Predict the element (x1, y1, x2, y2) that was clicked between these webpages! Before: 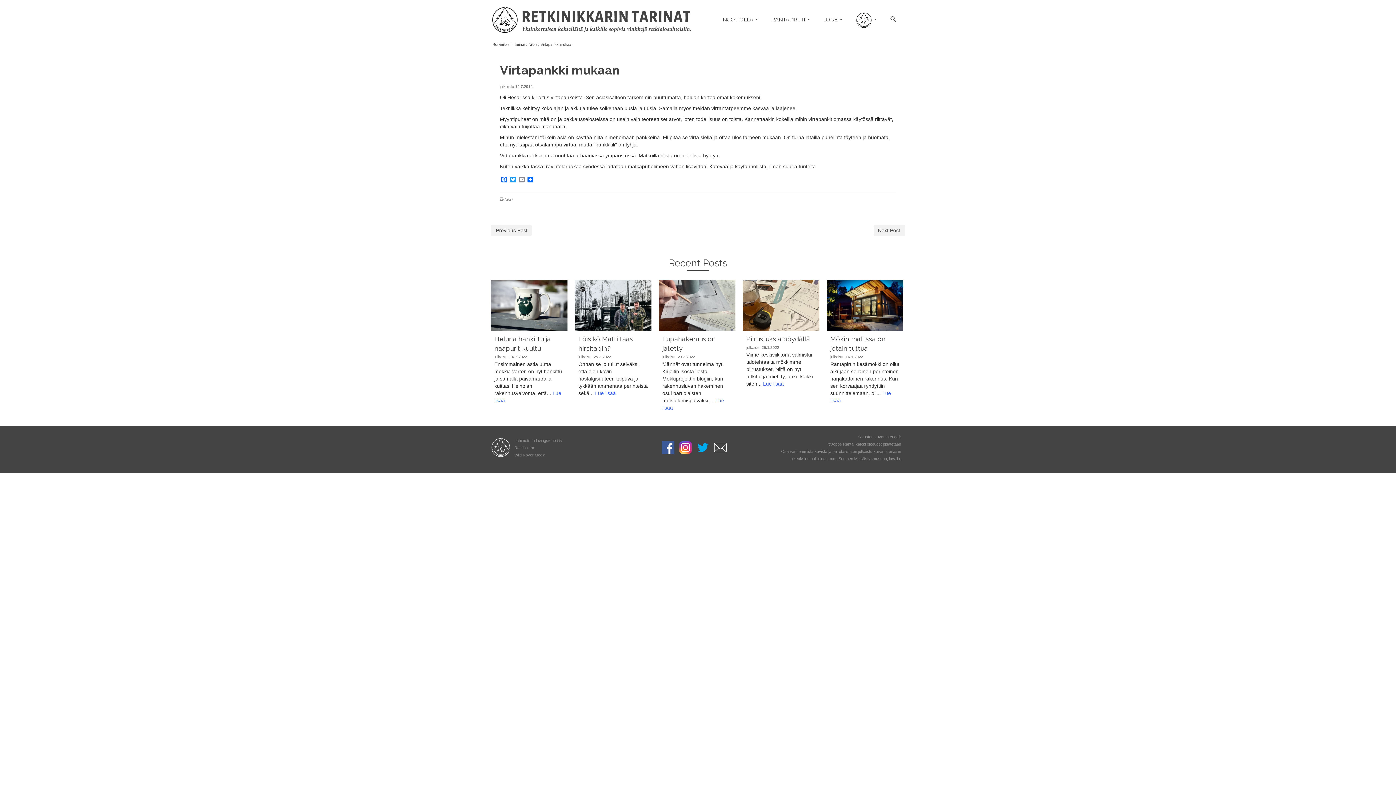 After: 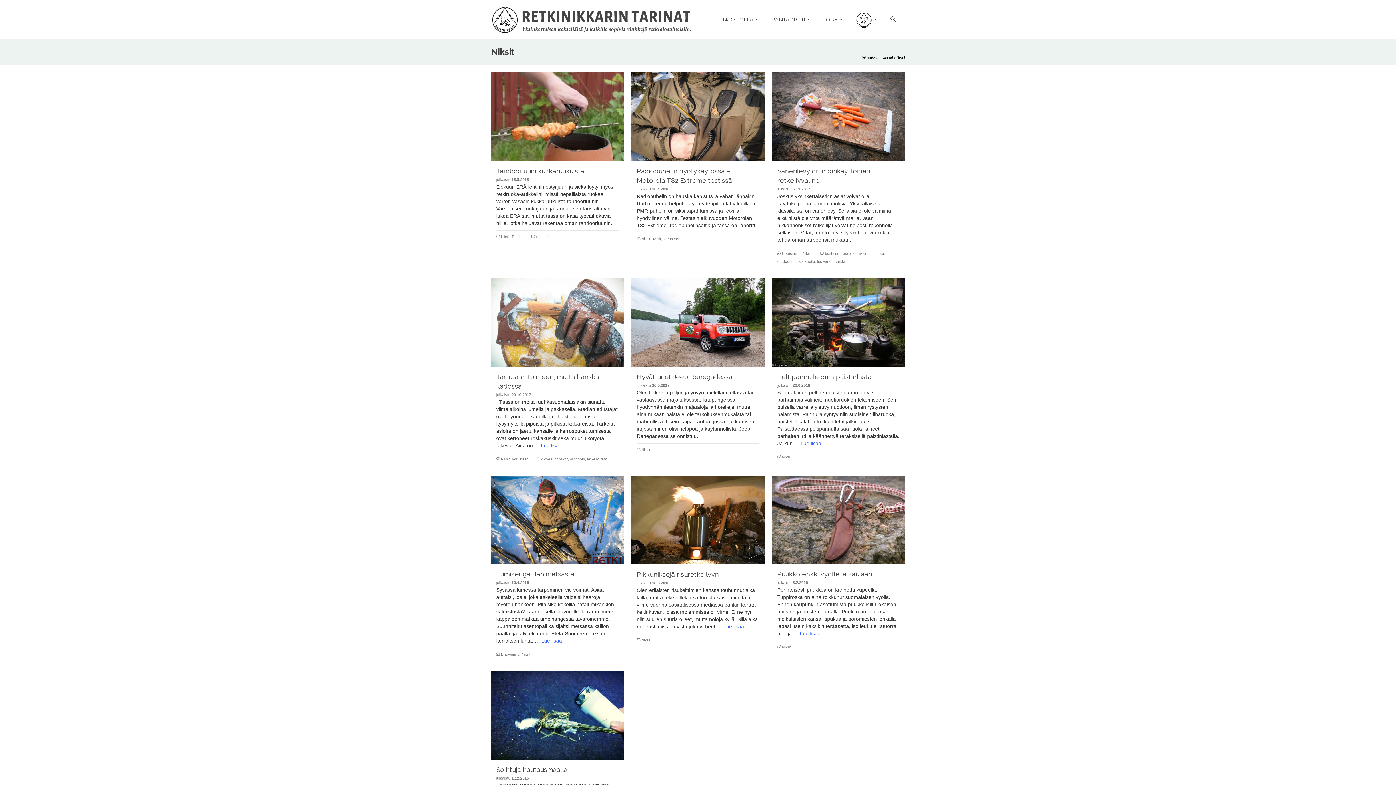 Action: bbox: (504, 197, 513, 201) label: Niksit